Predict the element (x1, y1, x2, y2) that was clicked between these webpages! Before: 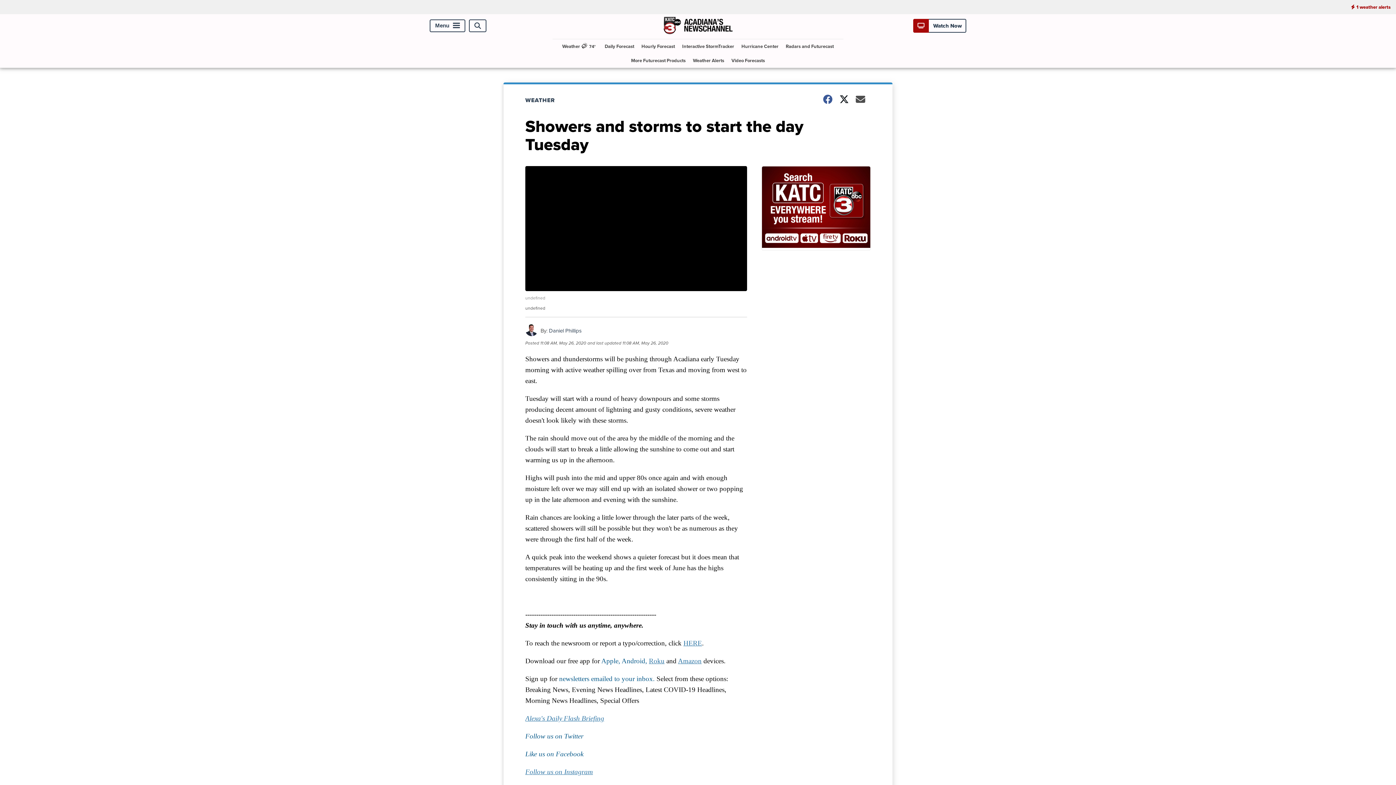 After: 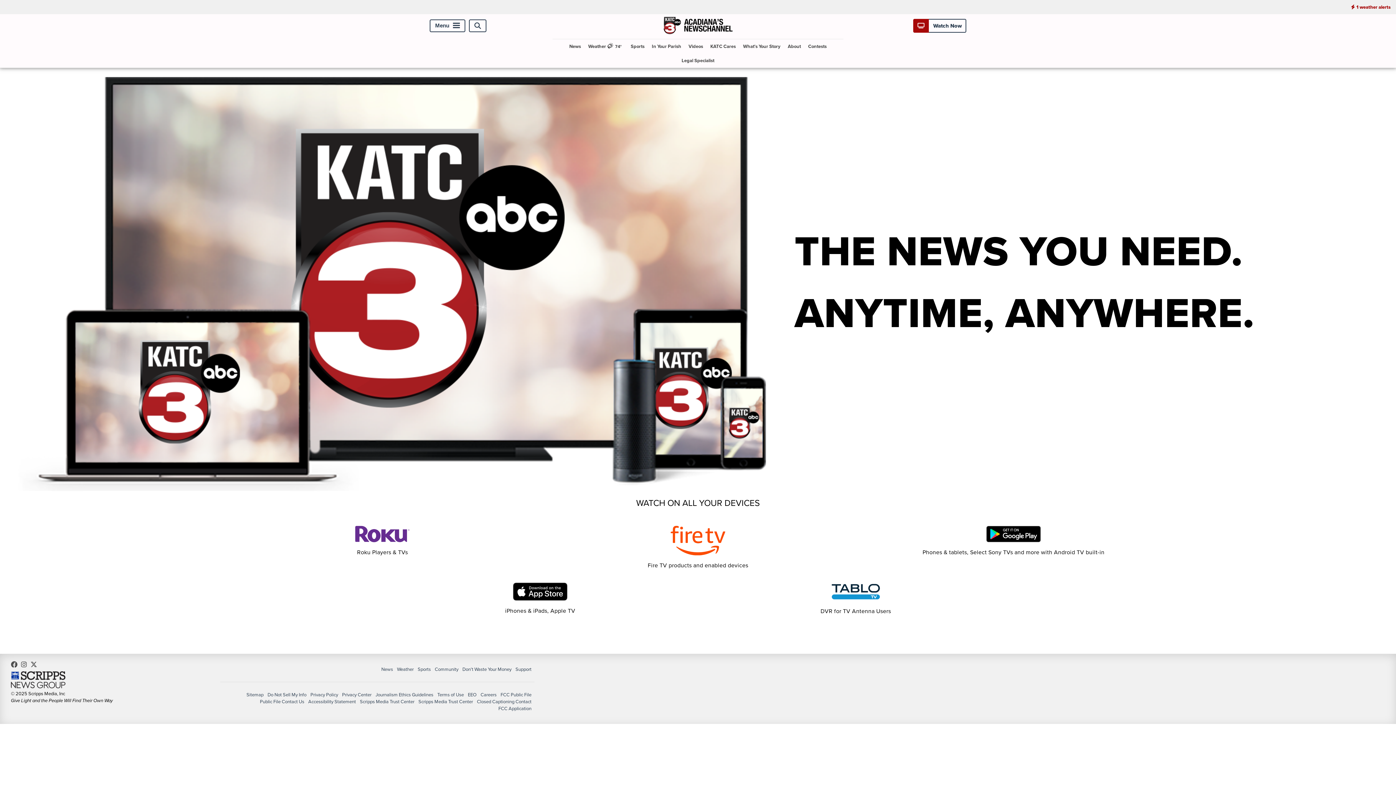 Action: bbox: (761, 166, 870, 250)